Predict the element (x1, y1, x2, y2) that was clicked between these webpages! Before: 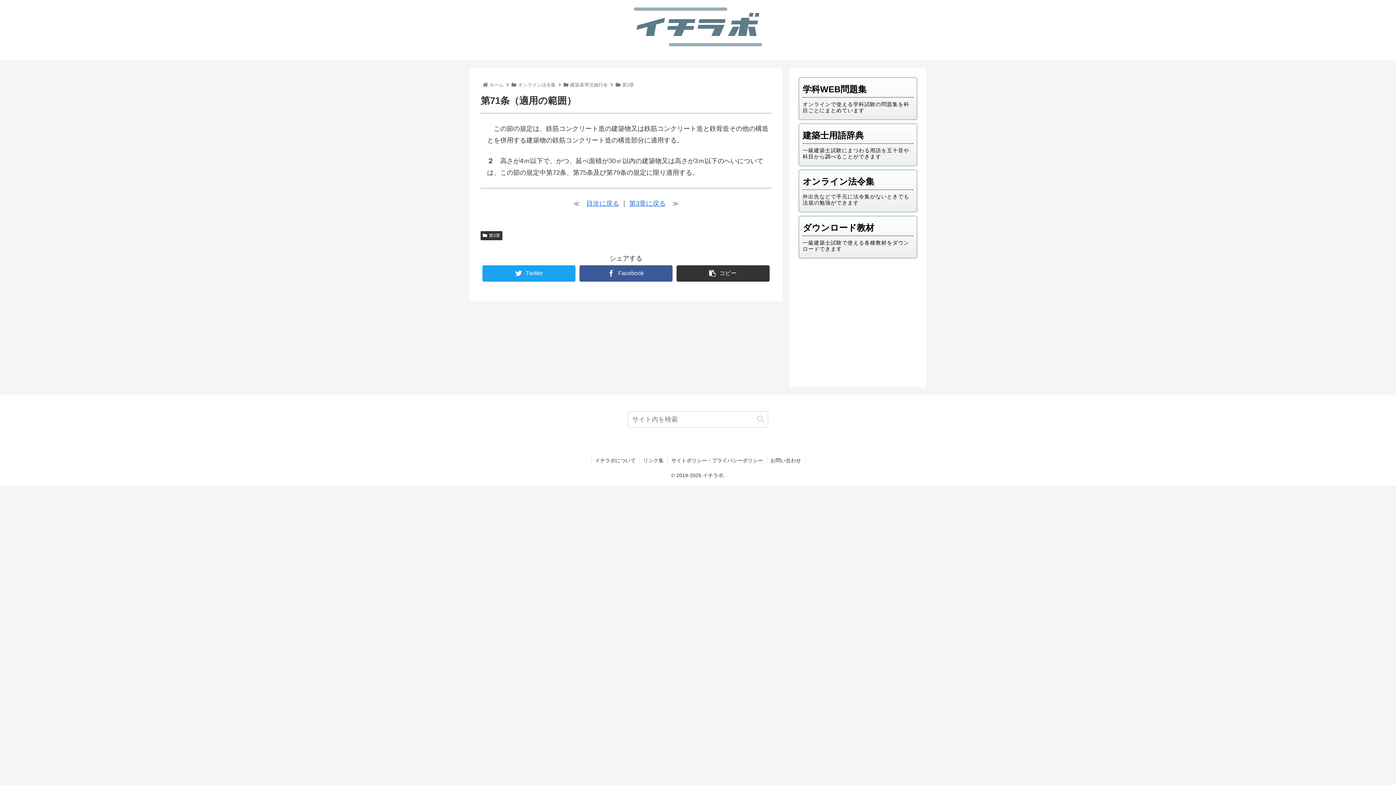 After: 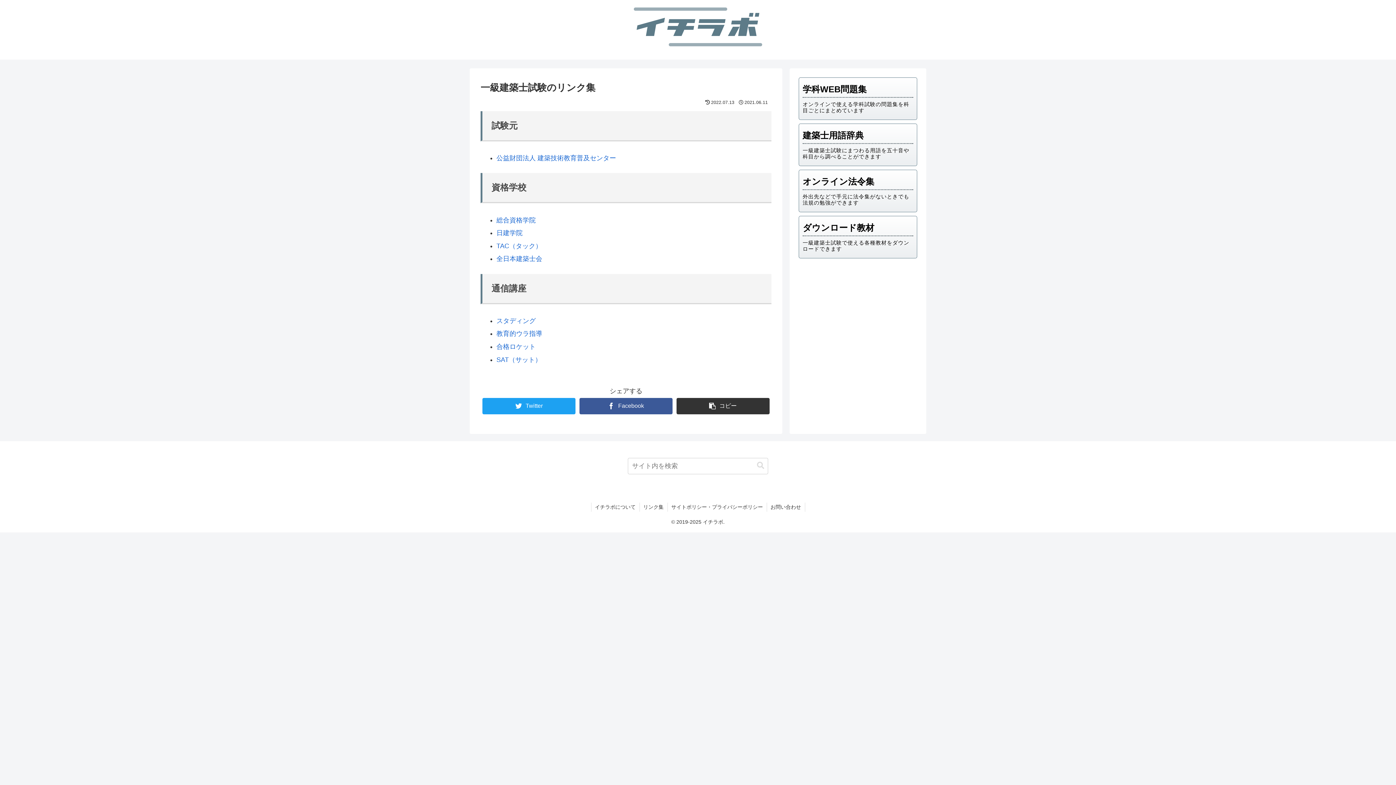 Action: bbox: (639, 456, 667, 465) label: リンク集